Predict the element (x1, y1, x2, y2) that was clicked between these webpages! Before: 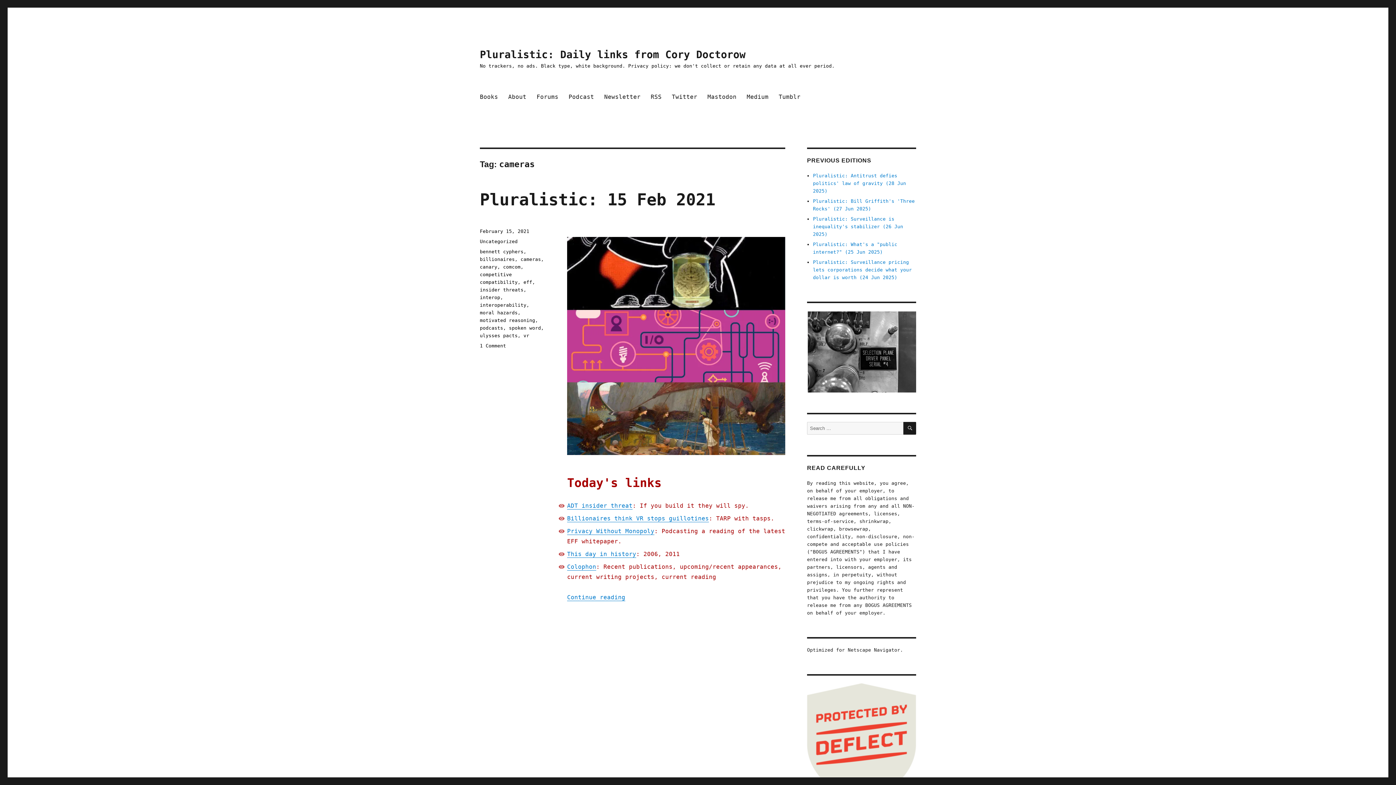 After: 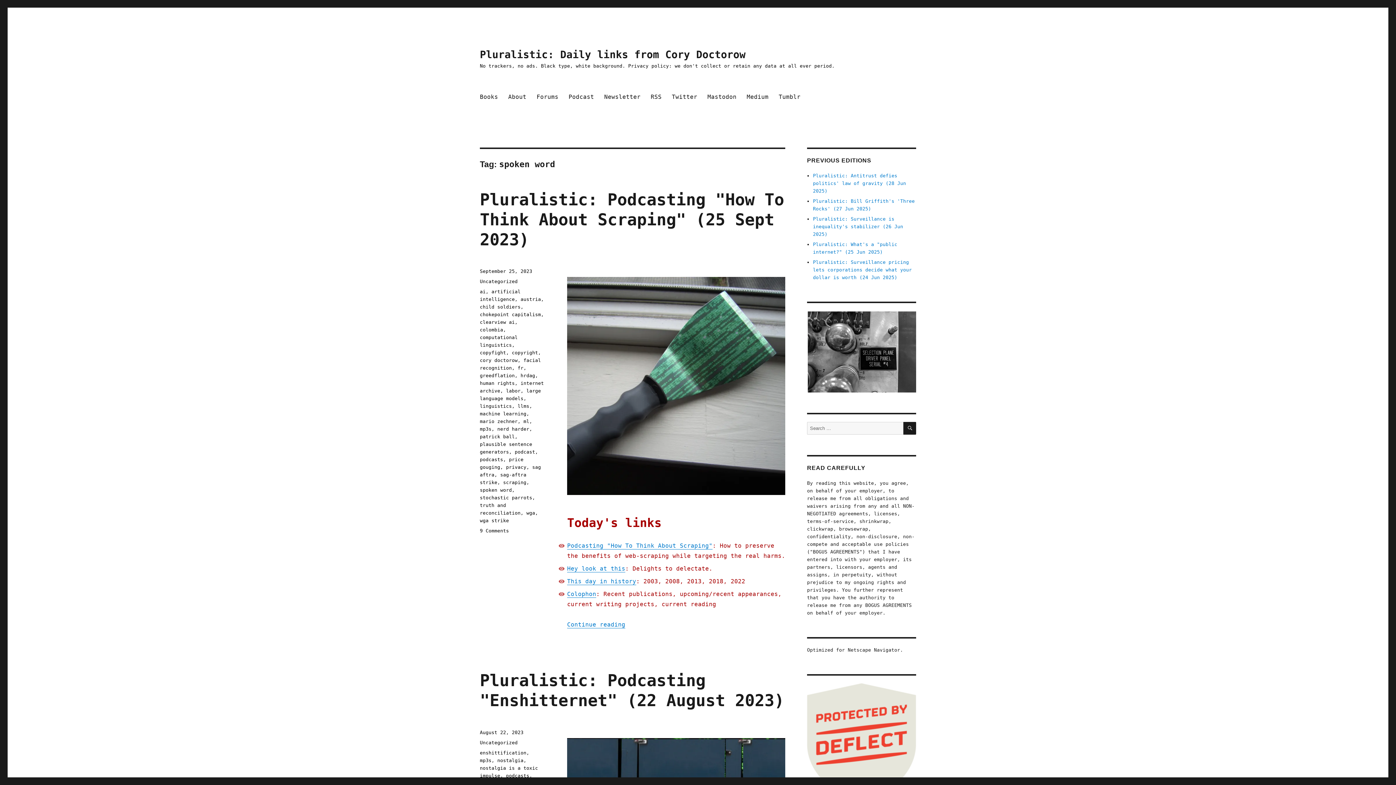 Action: label: spoken word bbox: (509, 325, 541, 331)